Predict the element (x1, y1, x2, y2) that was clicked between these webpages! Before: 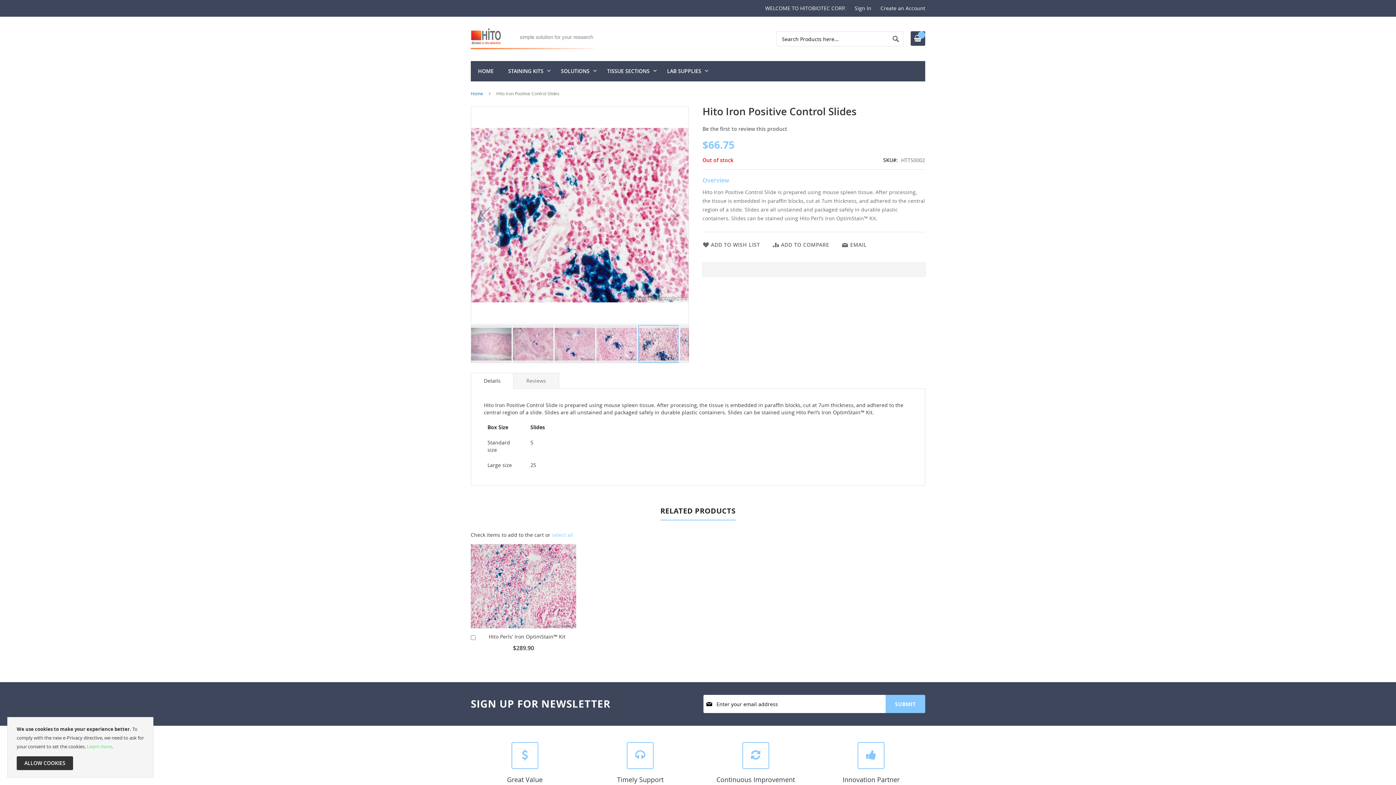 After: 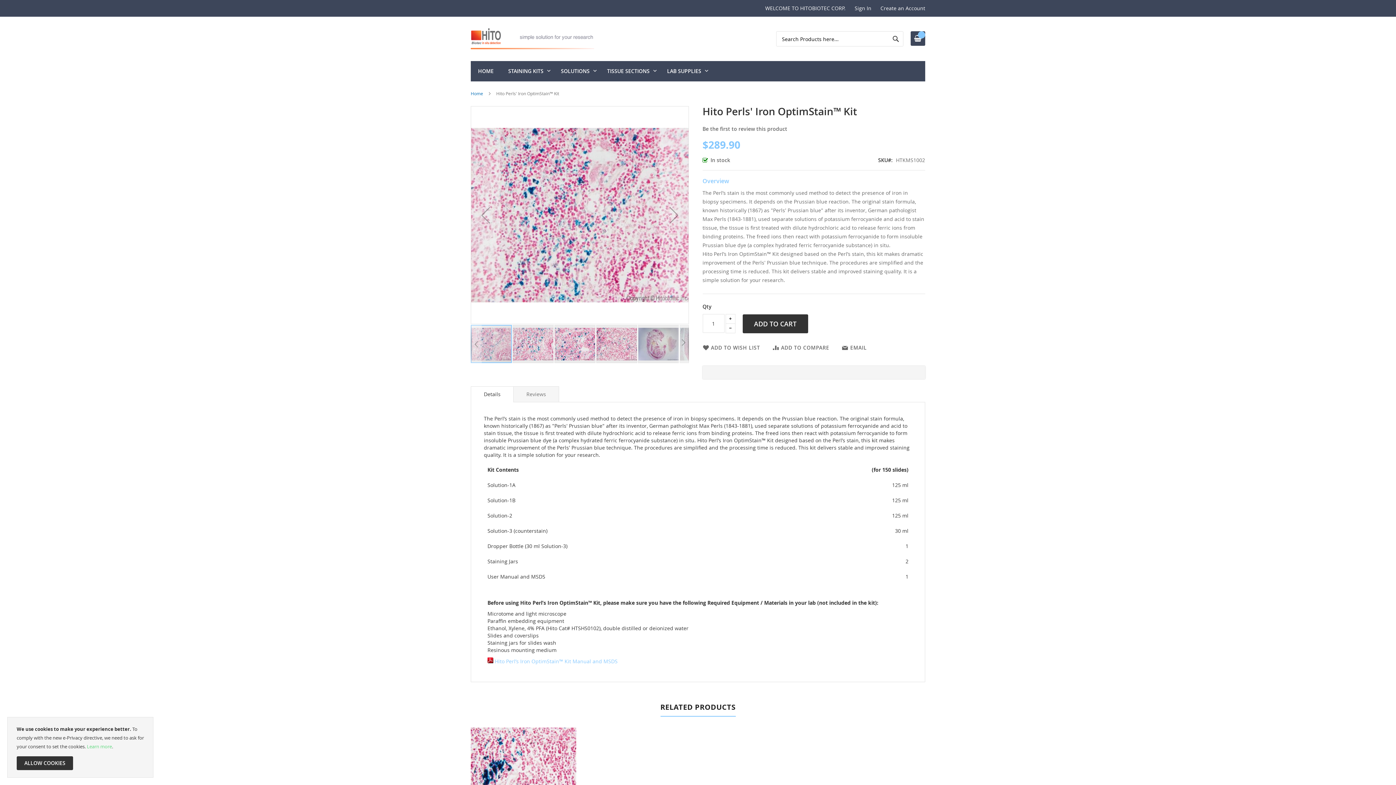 Action: bbox: (470, 500, 576, 585)